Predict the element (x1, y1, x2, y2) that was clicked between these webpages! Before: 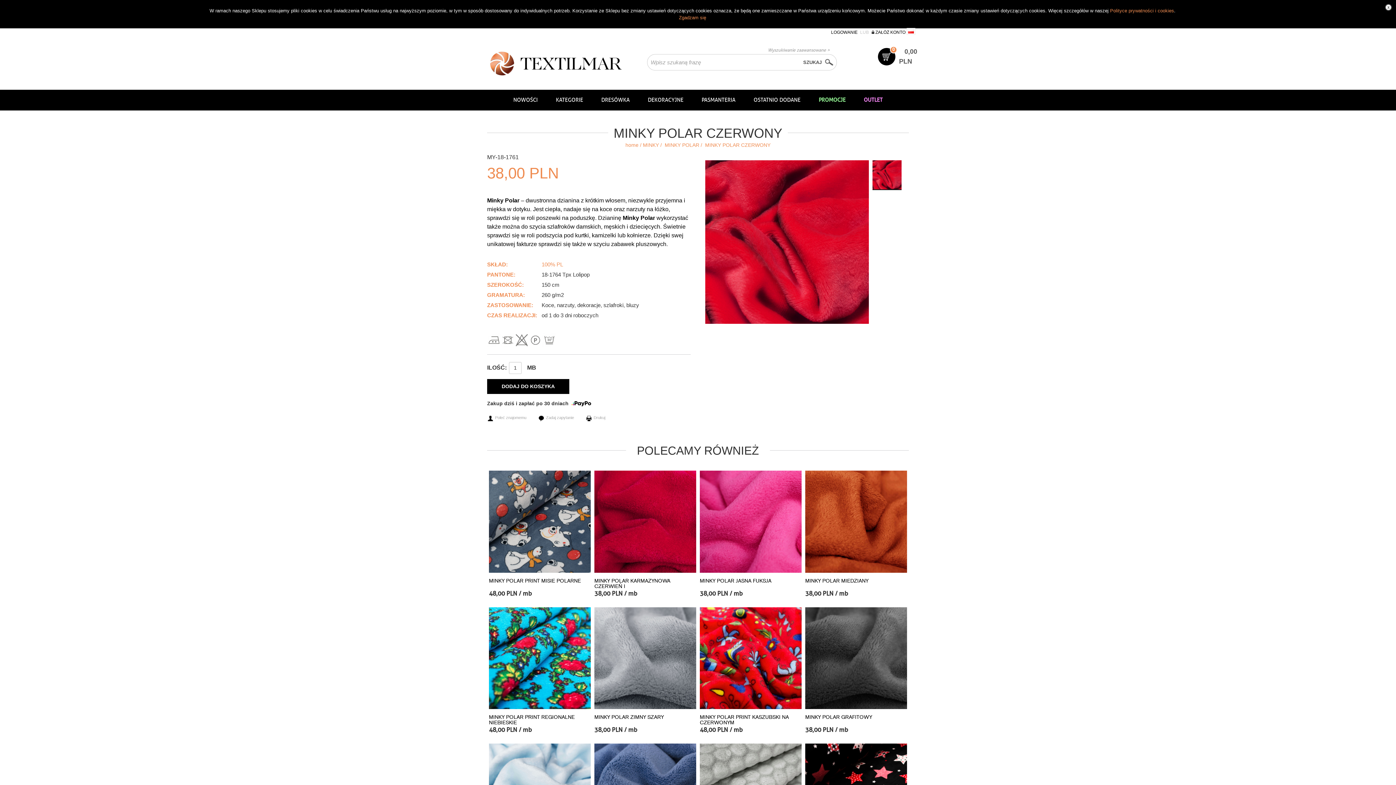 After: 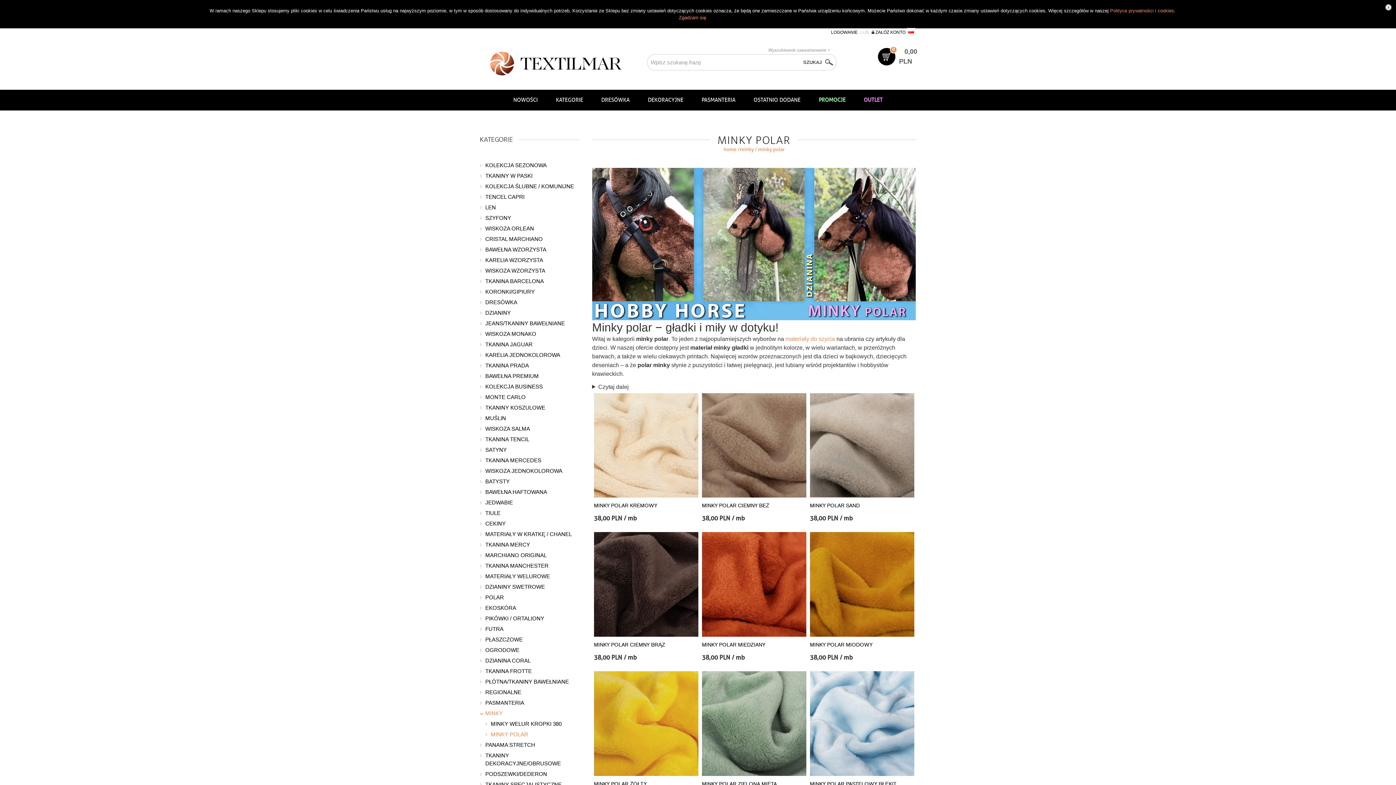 Action: label: MINKY POLAR bbox: (664, 142, 699, 148)